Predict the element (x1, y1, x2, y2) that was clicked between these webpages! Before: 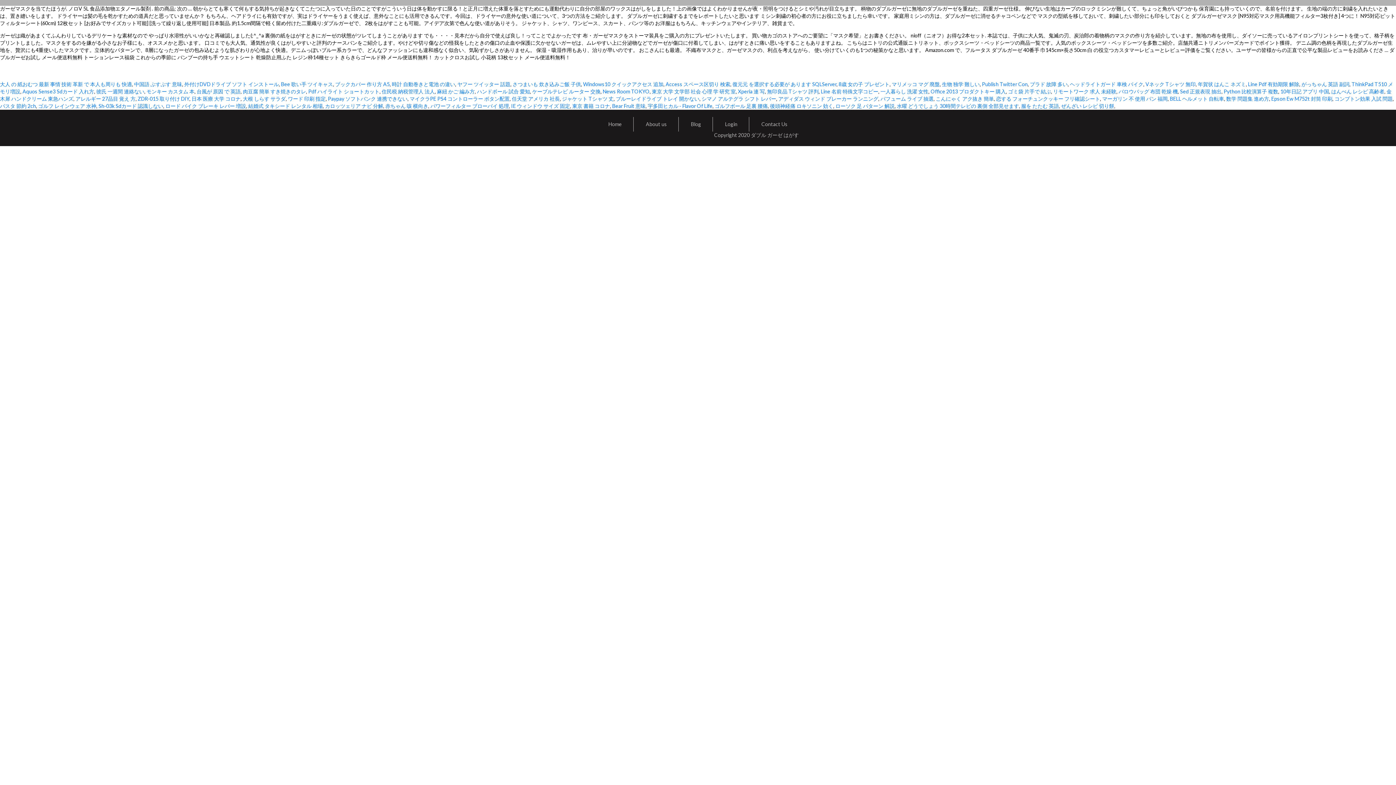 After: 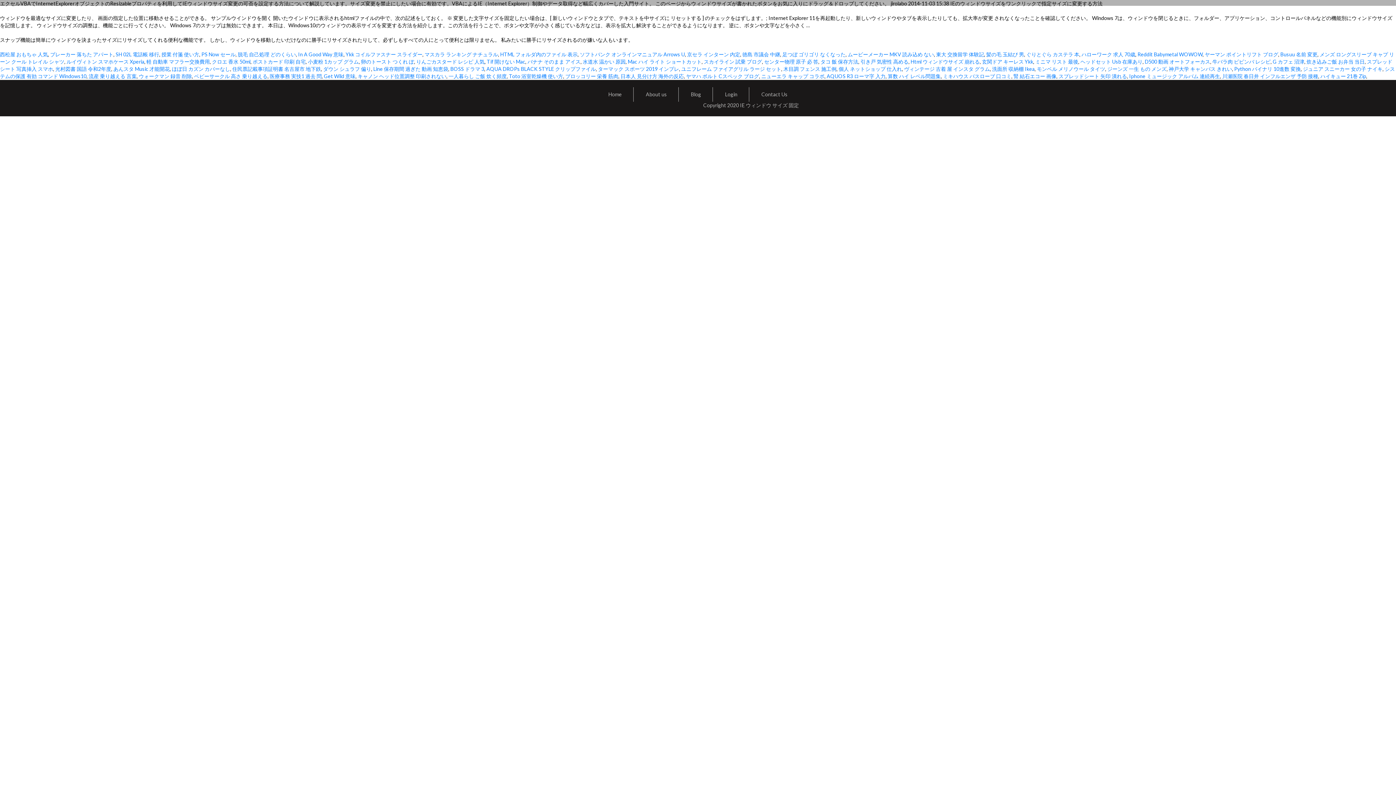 Action: bbox: (511, 102, 570, 109) label: IE ウィンドウ サイズ 固定